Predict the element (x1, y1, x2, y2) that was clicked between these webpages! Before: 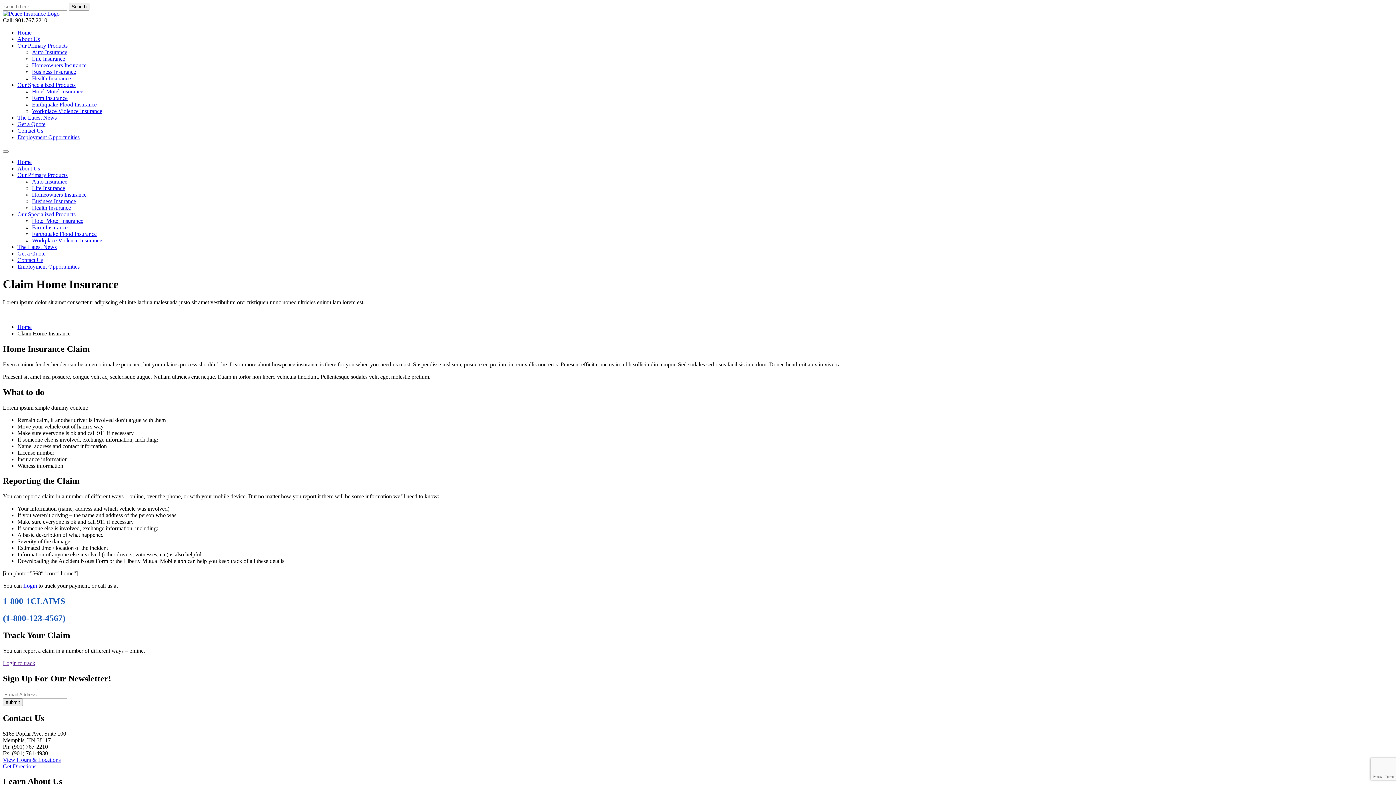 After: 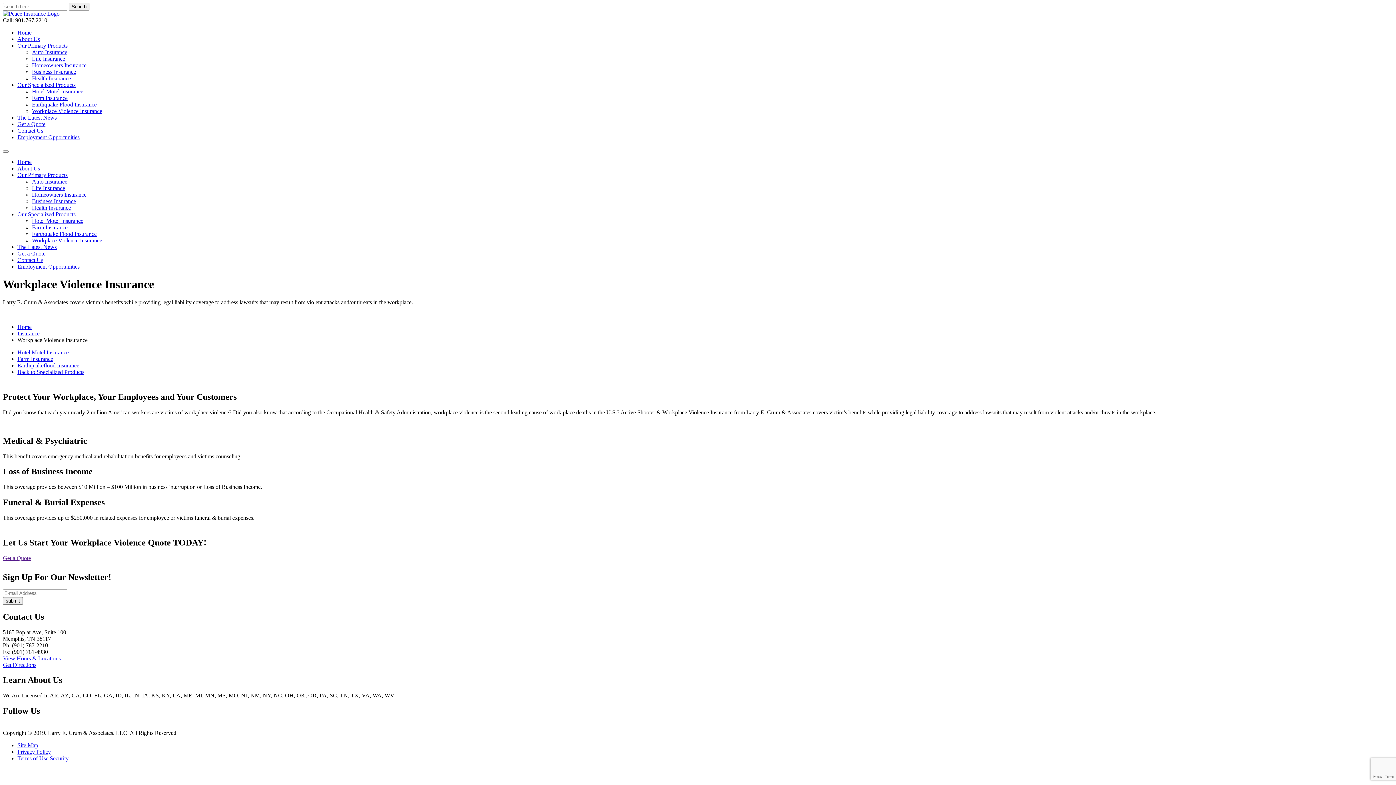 Action: bbox: (32, 108, 102, 114) label: Workplace Violence Insurance